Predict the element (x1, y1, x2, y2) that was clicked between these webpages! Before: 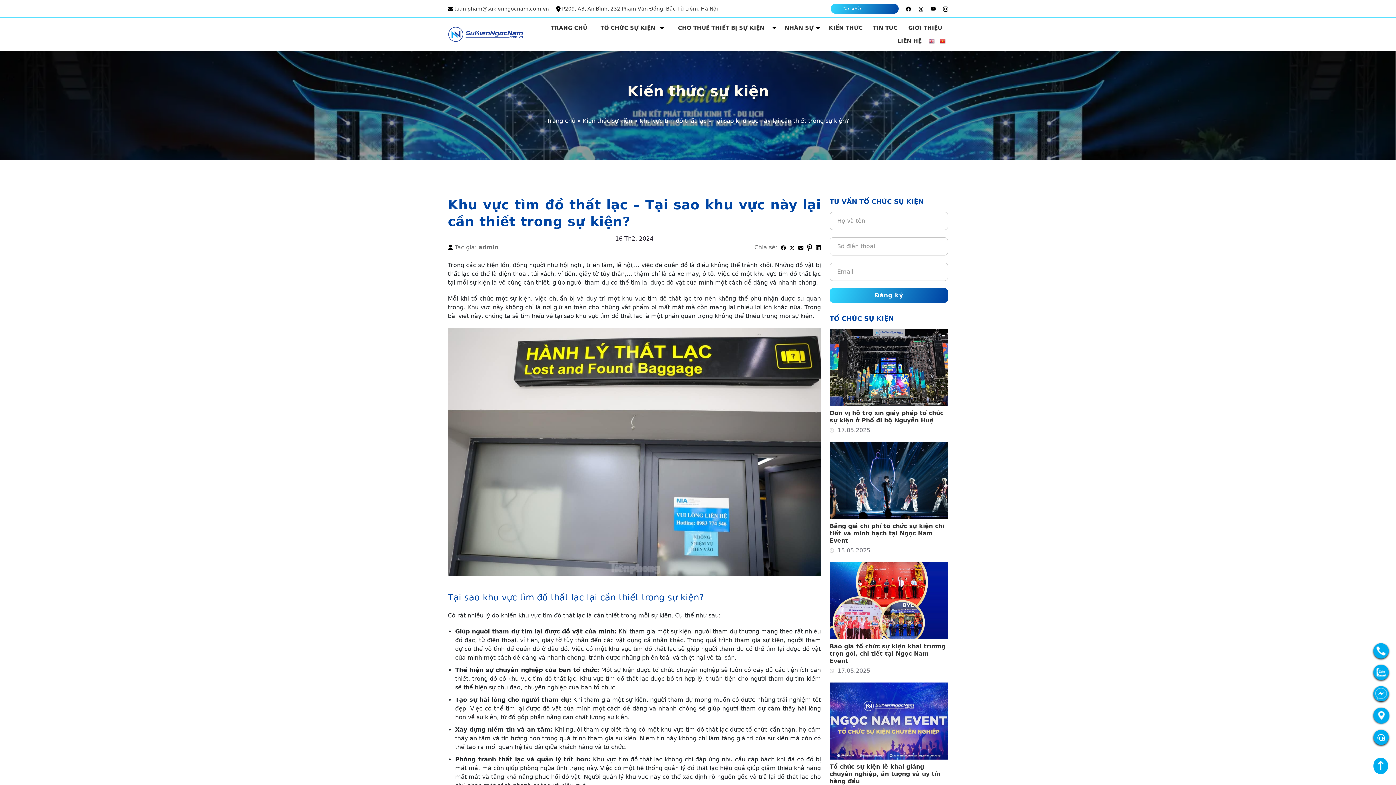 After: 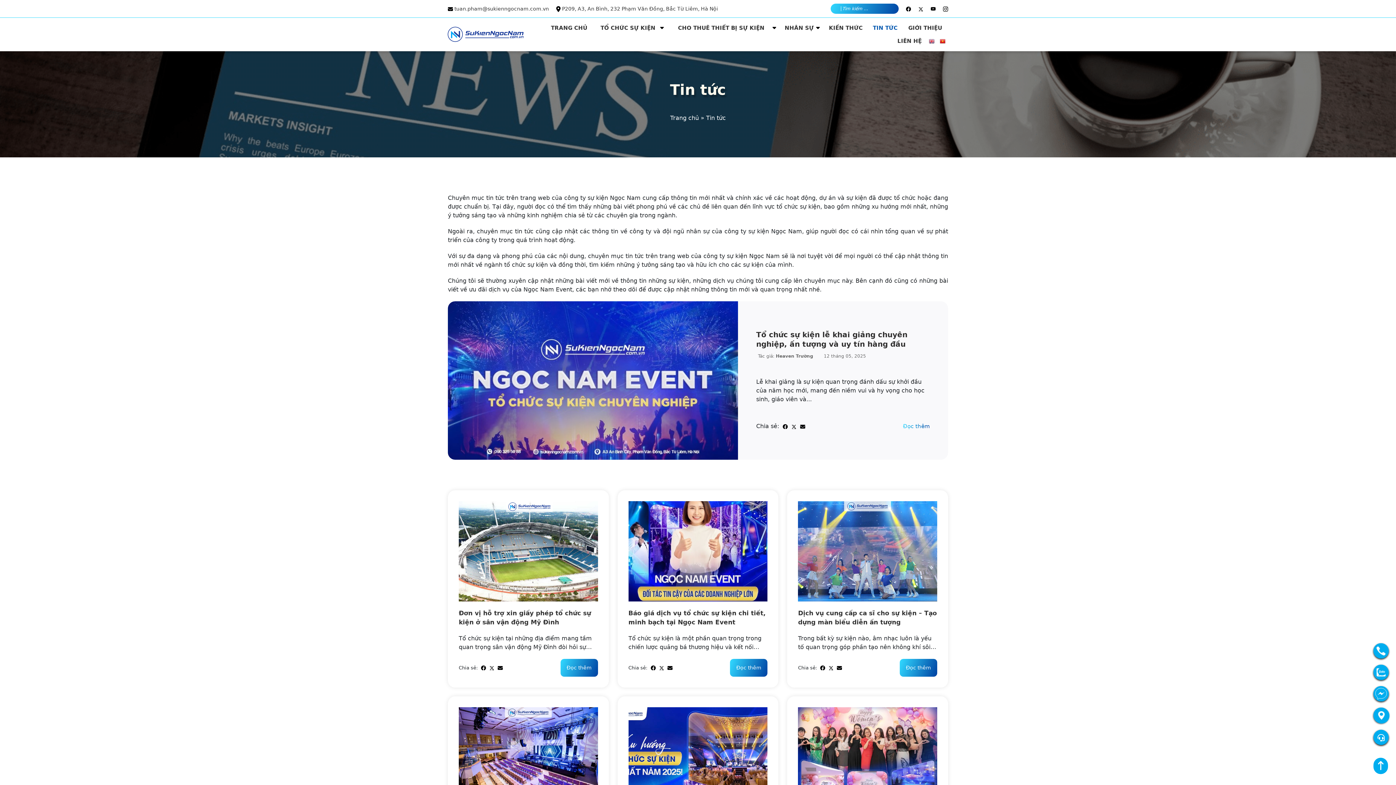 Action: label: TIN TỨC bbox: (868, 21, 902, 34)